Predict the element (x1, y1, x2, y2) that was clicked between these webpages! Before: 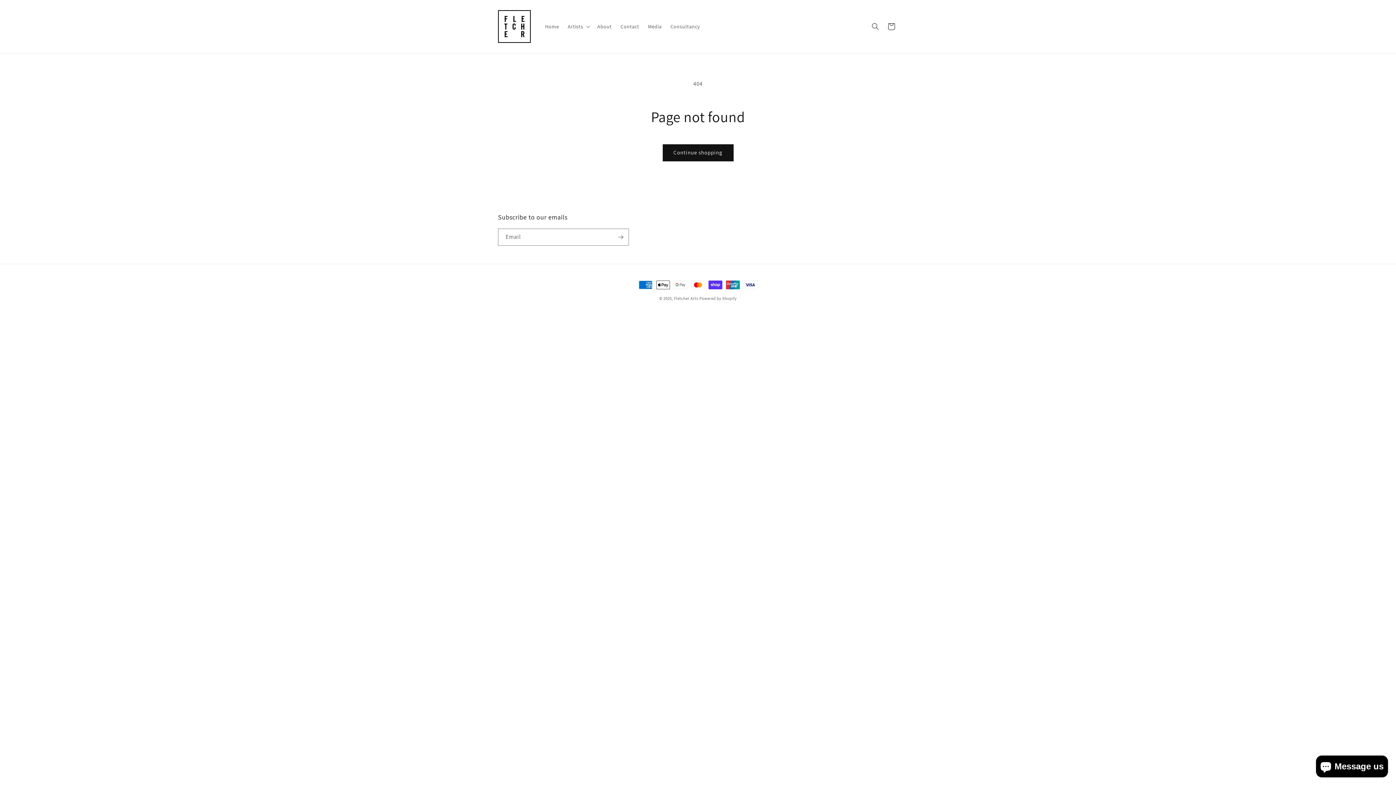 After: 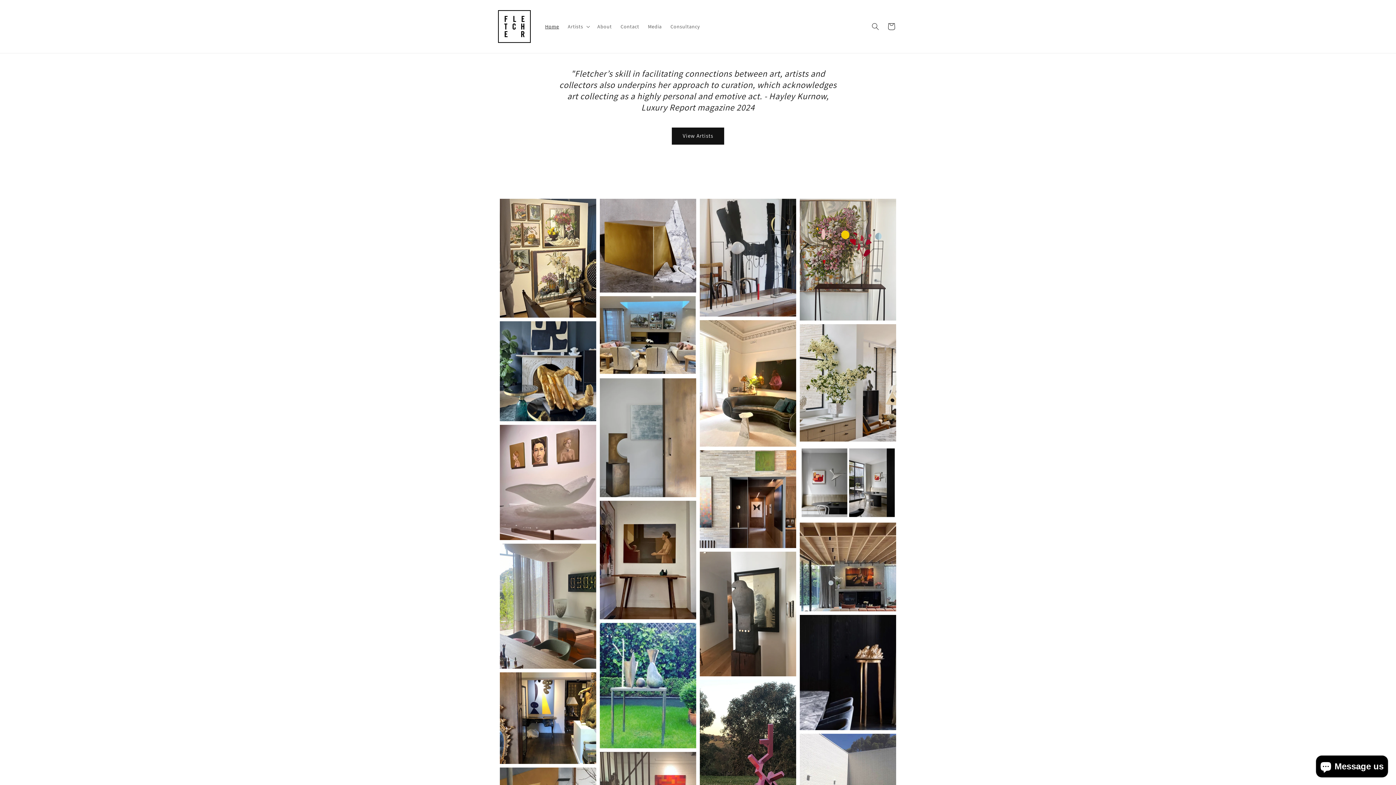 Action: bbox: (495, 7, 533, 45)